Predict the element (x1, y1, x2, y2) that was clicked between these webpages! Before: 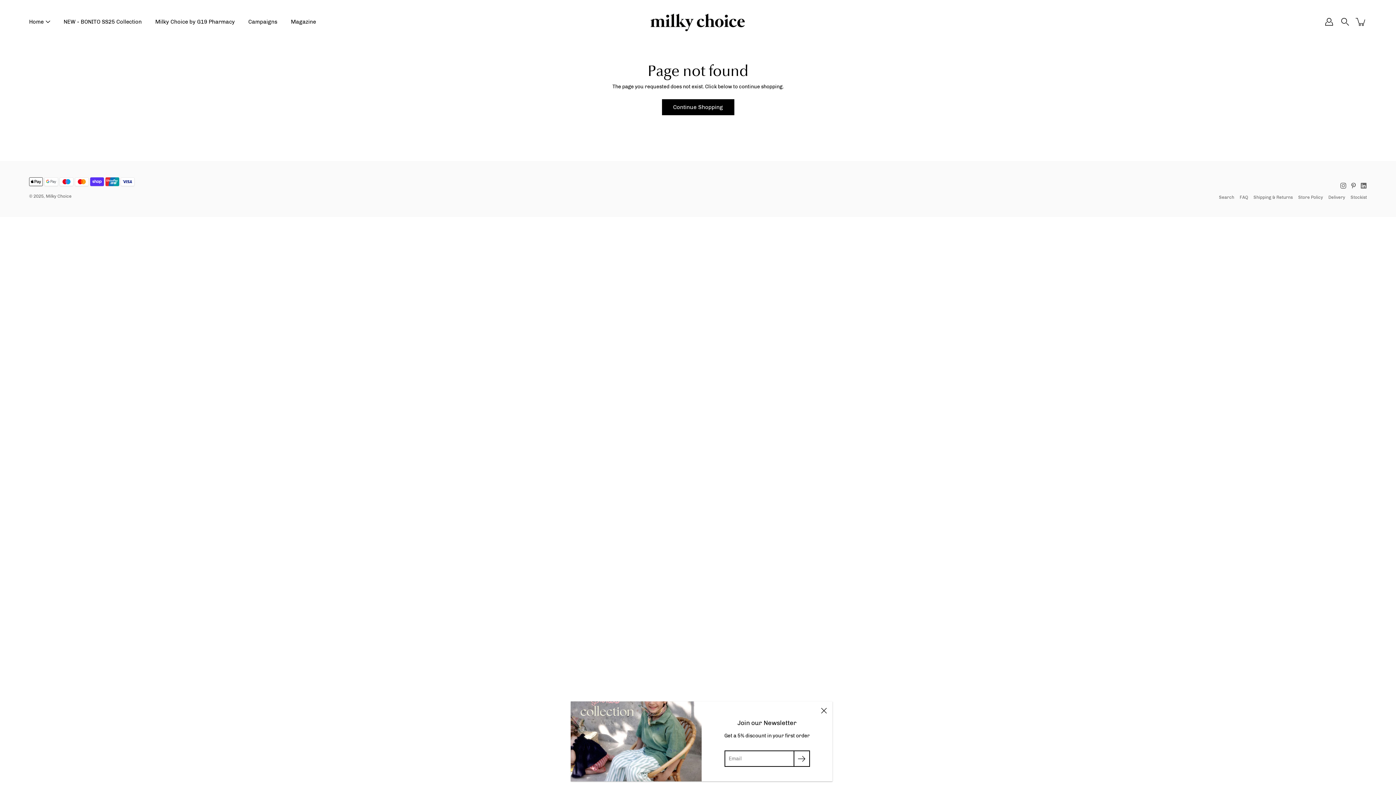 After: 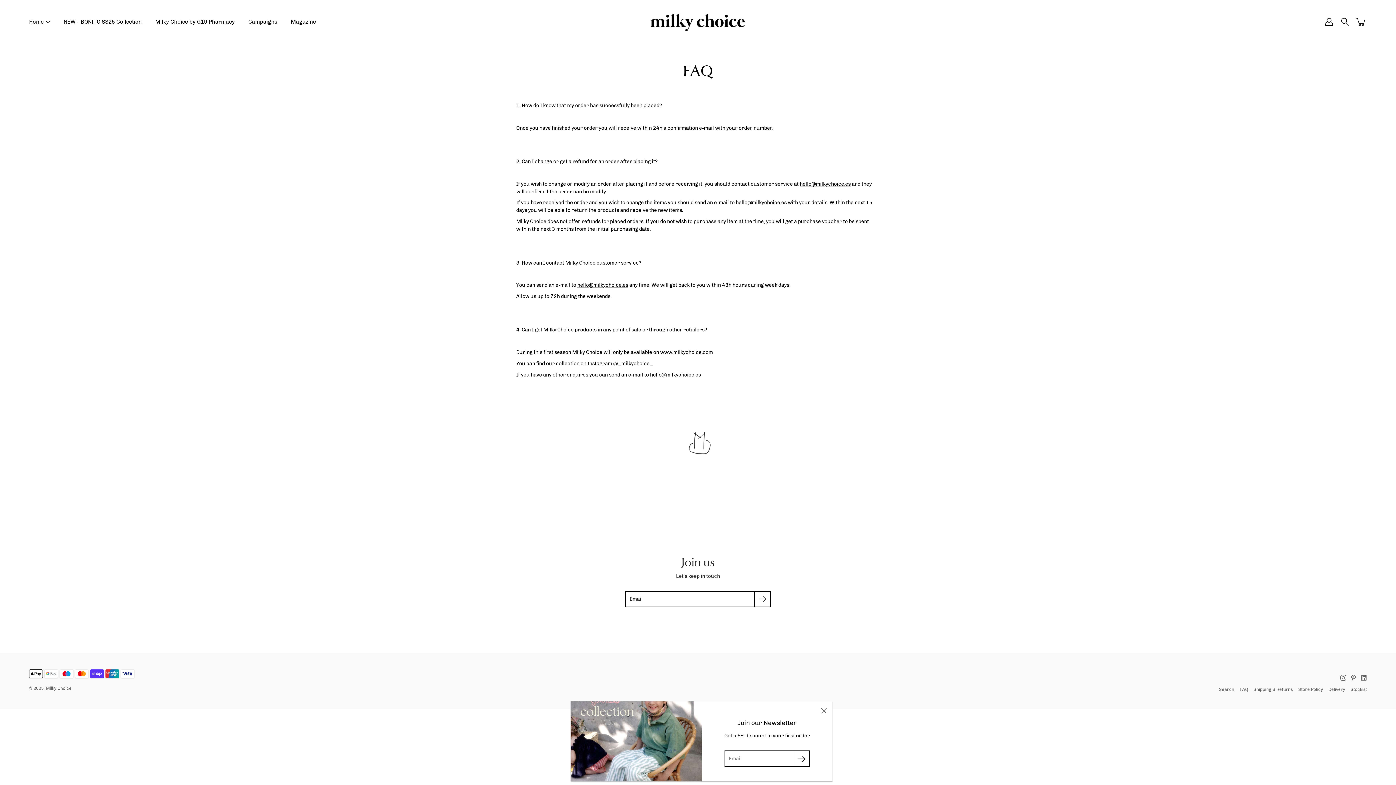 Action: label: FAQ bbox: (1240, 194, 1248, 200)